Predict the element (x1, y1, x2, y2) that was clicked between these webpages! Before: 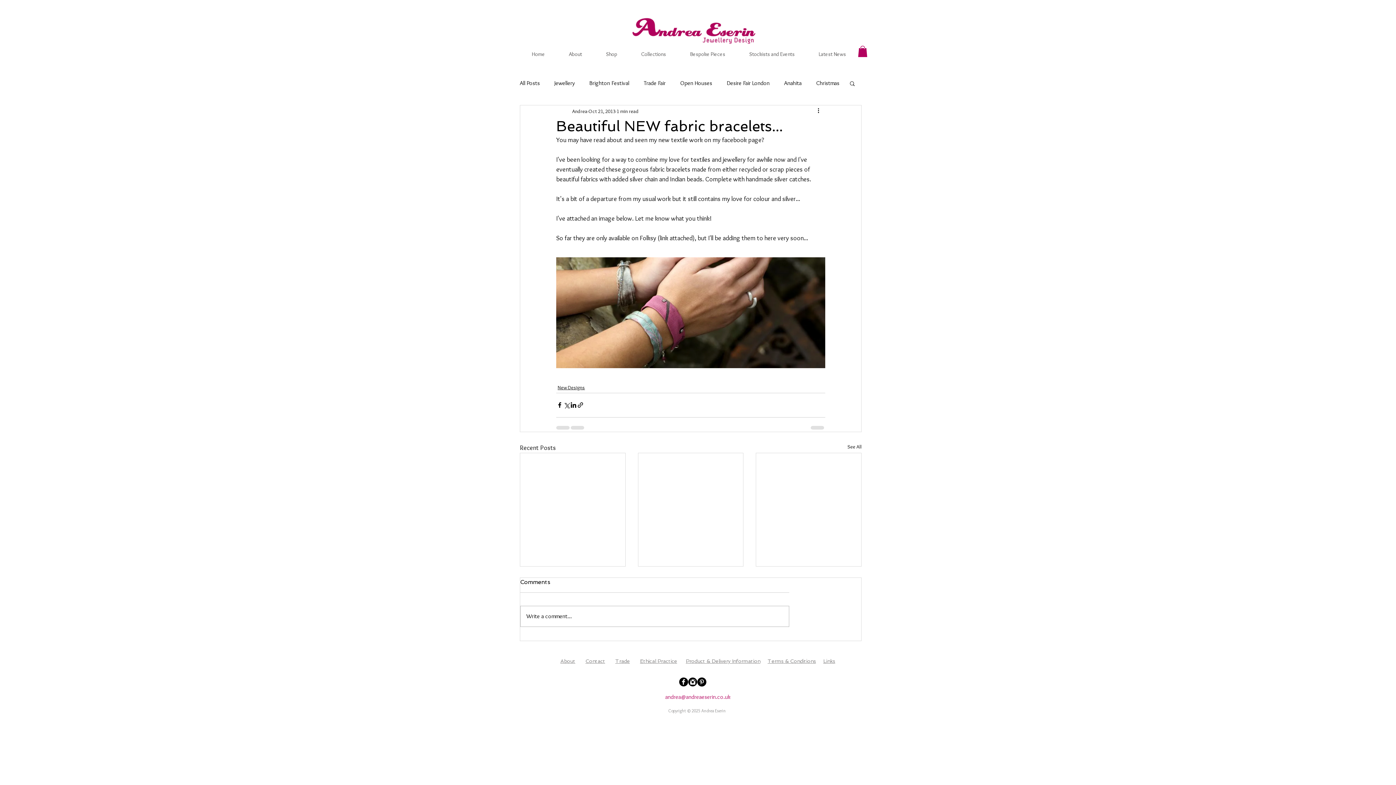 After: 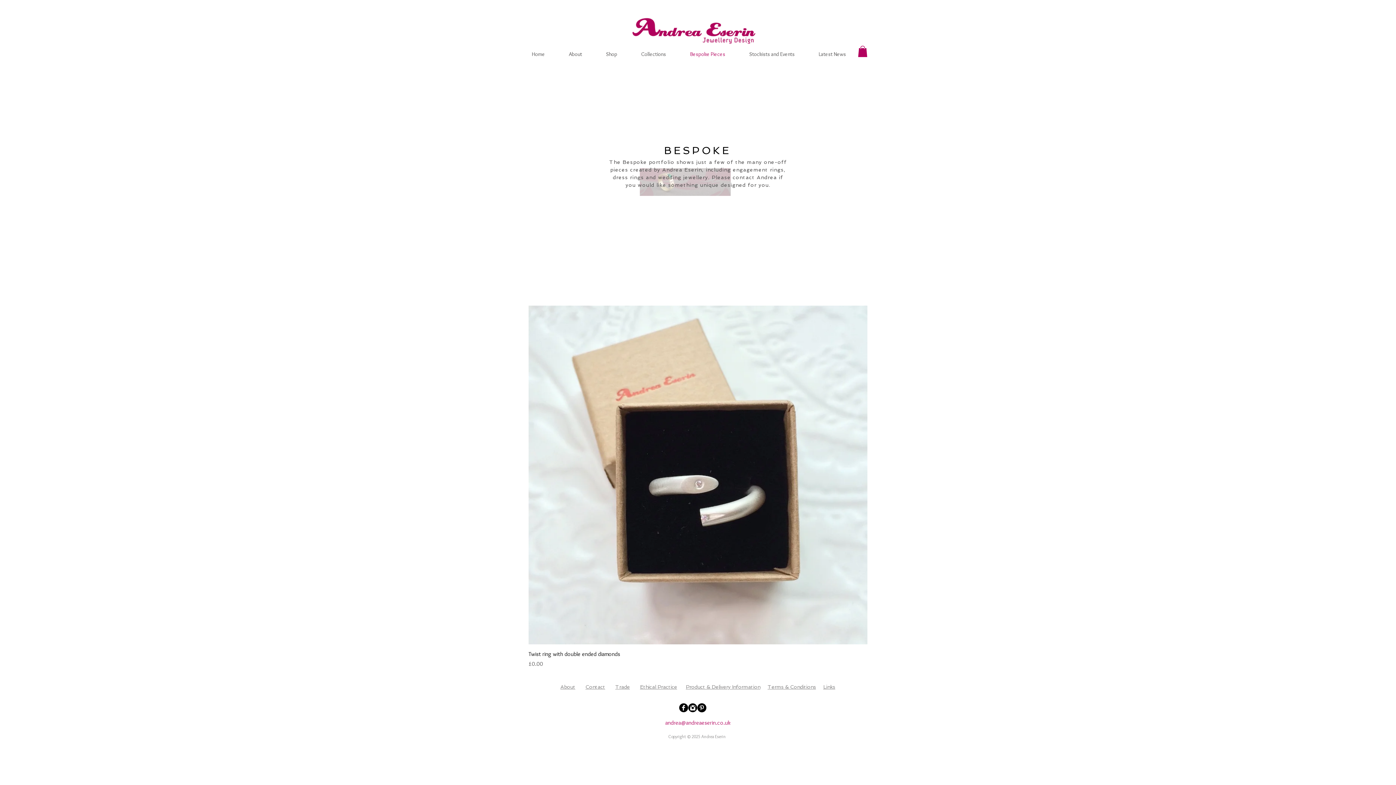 Action: bbox: (678, 45, 737, 63) label: Bespoke Pieces